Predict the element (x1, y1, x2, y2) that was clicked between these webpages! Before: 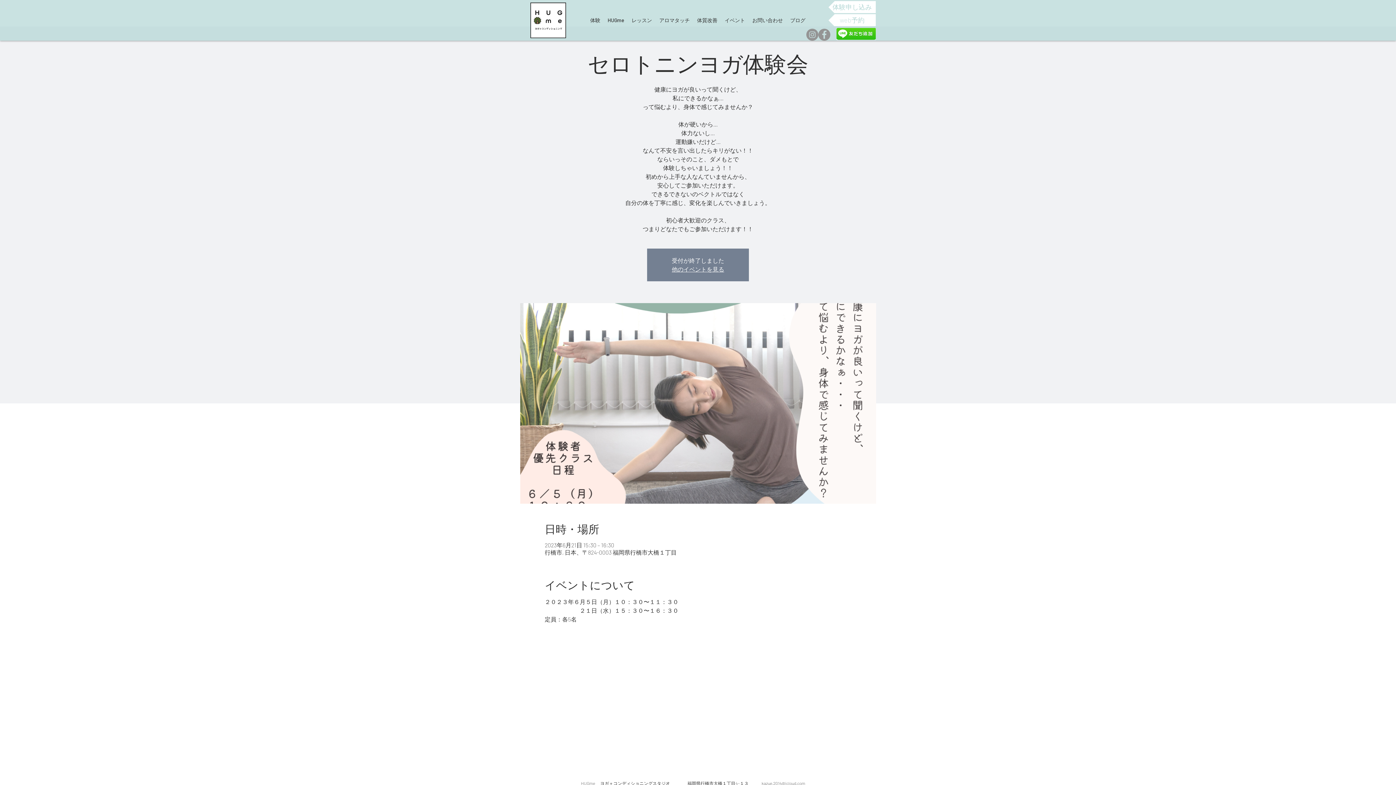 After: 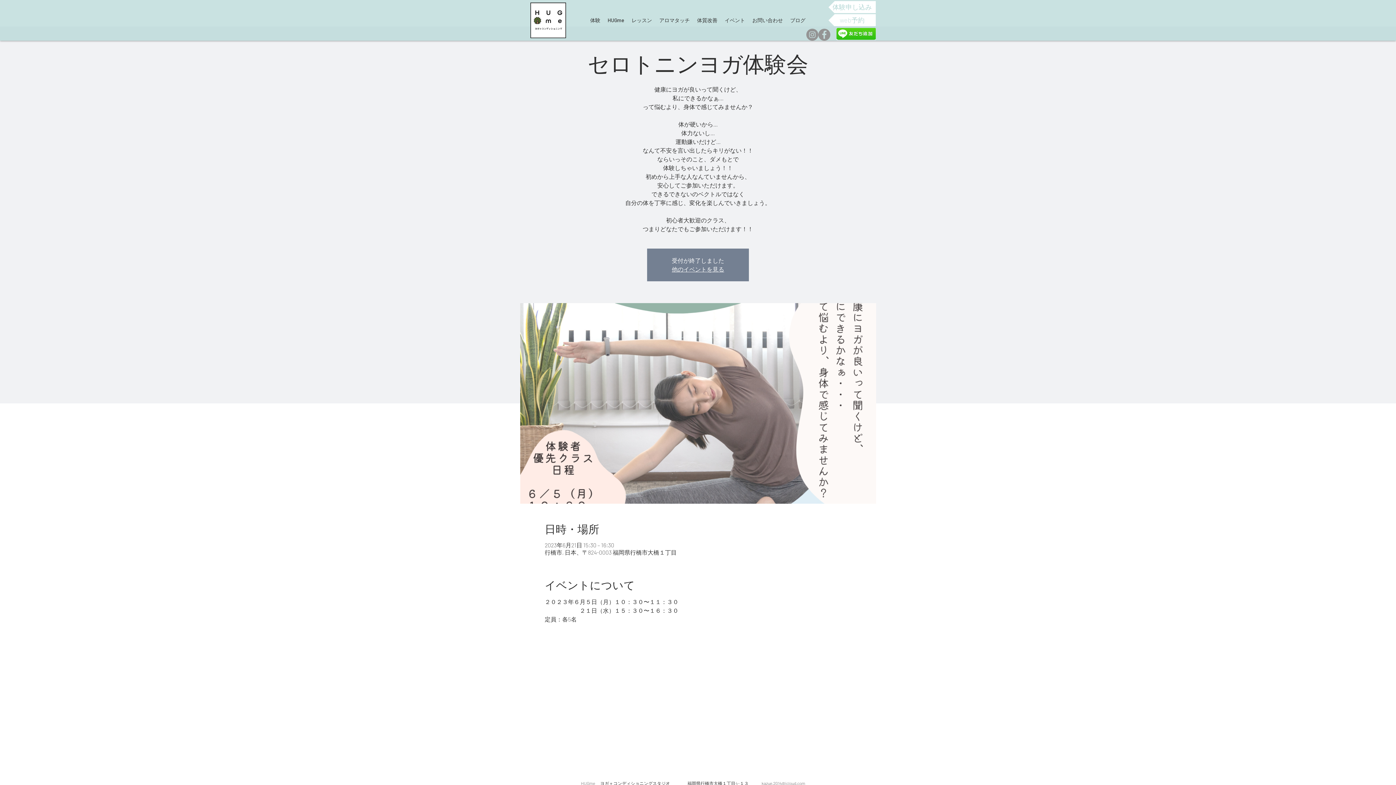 Action: label: Facebookの - 灰色の円 bbox: (818, 28, 830, 40)